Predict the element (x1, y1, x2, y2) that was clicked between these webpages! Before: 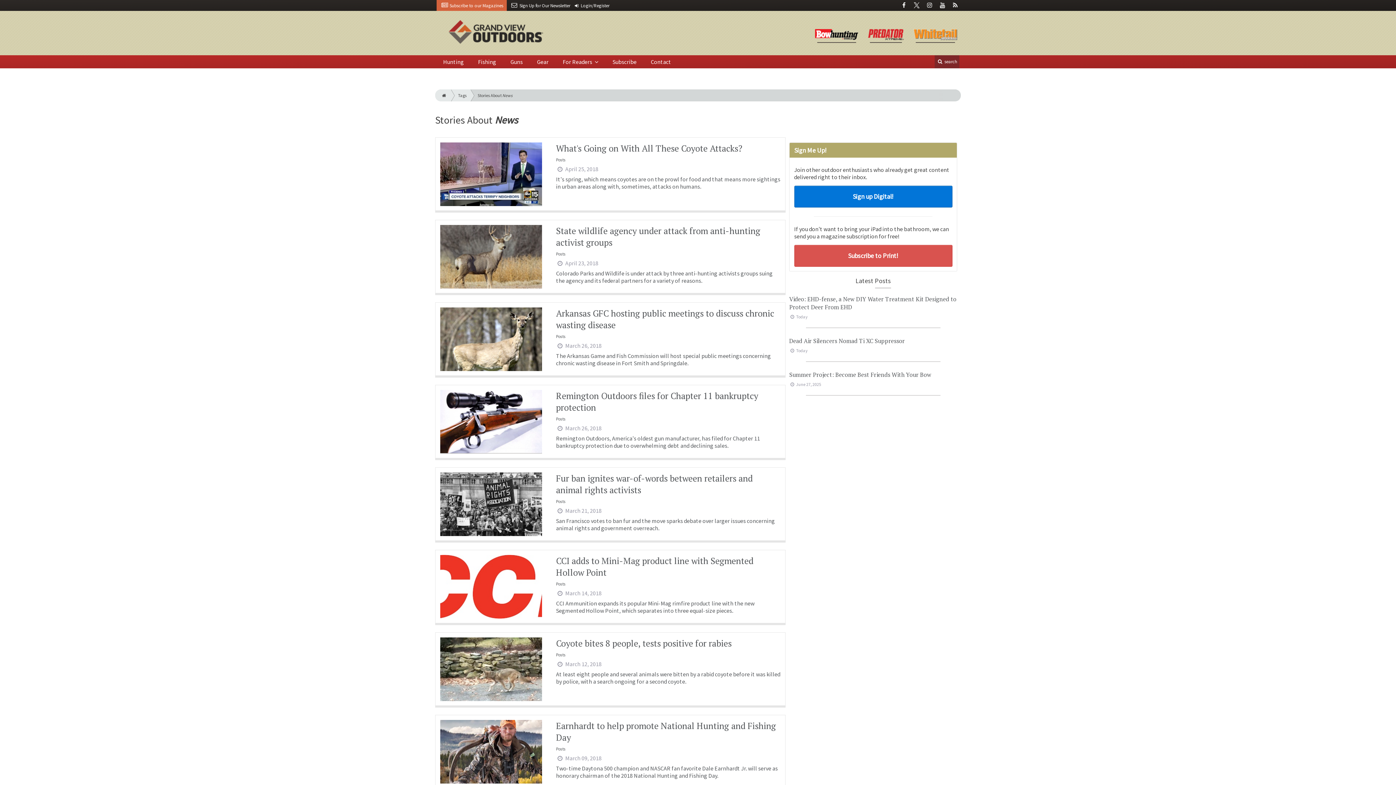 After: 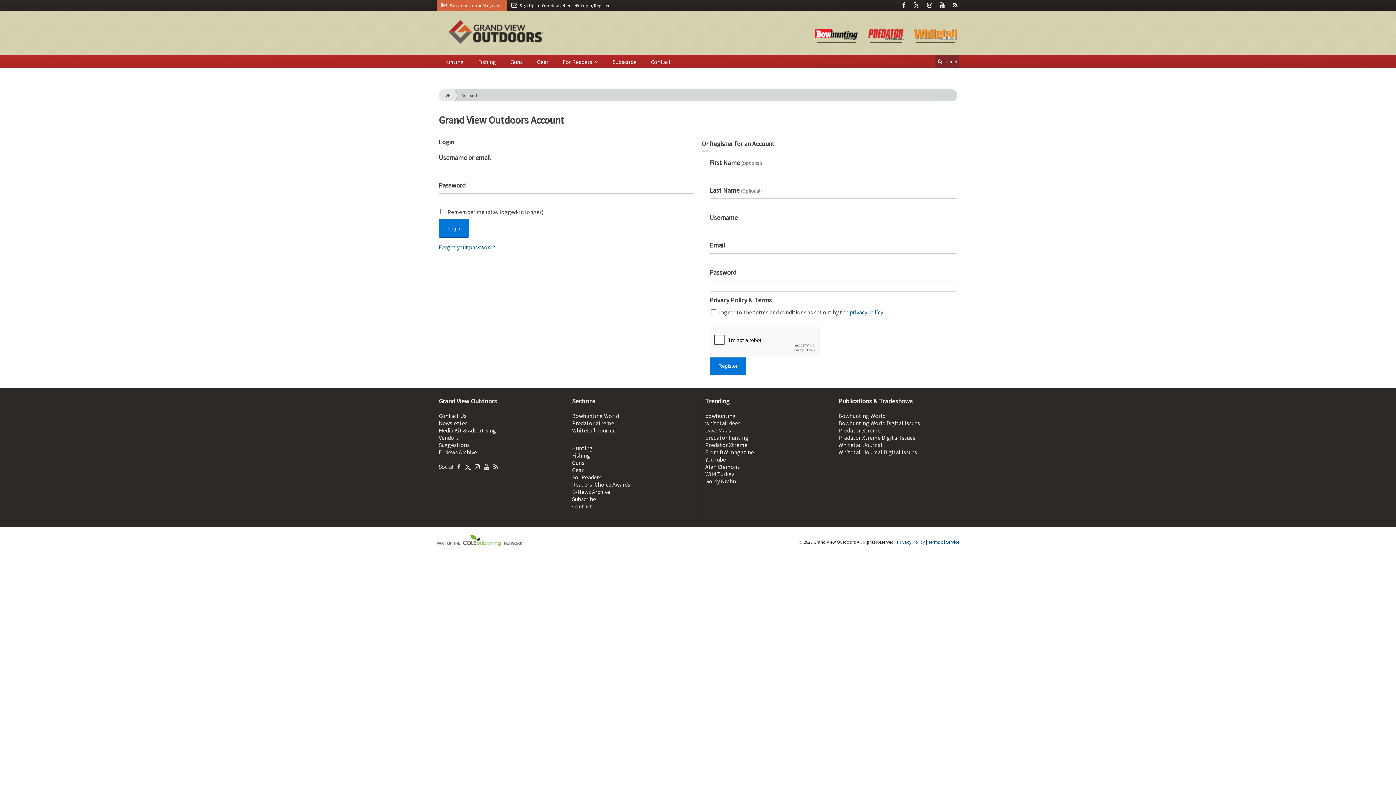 Action: bbox: (573, 1, 609, 8) label:  Login/Register